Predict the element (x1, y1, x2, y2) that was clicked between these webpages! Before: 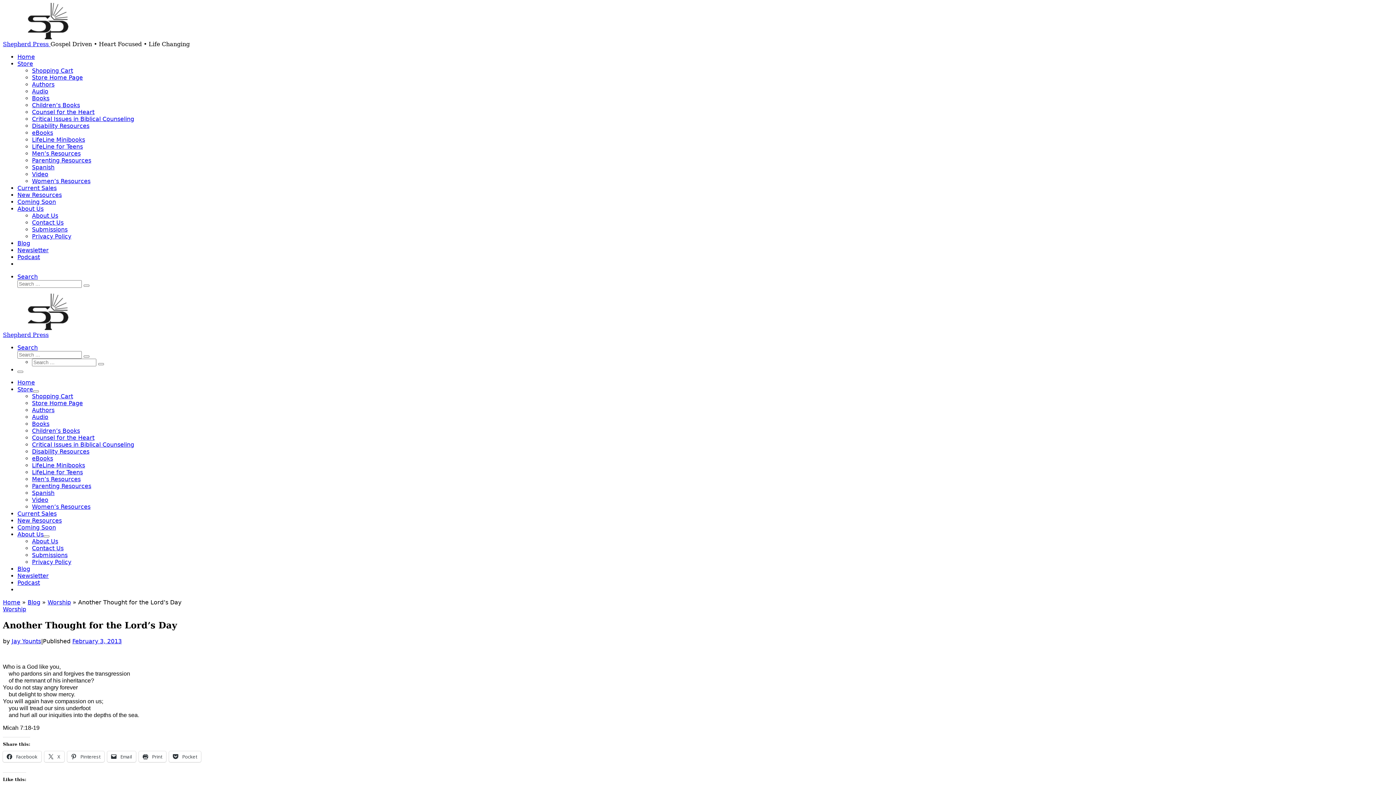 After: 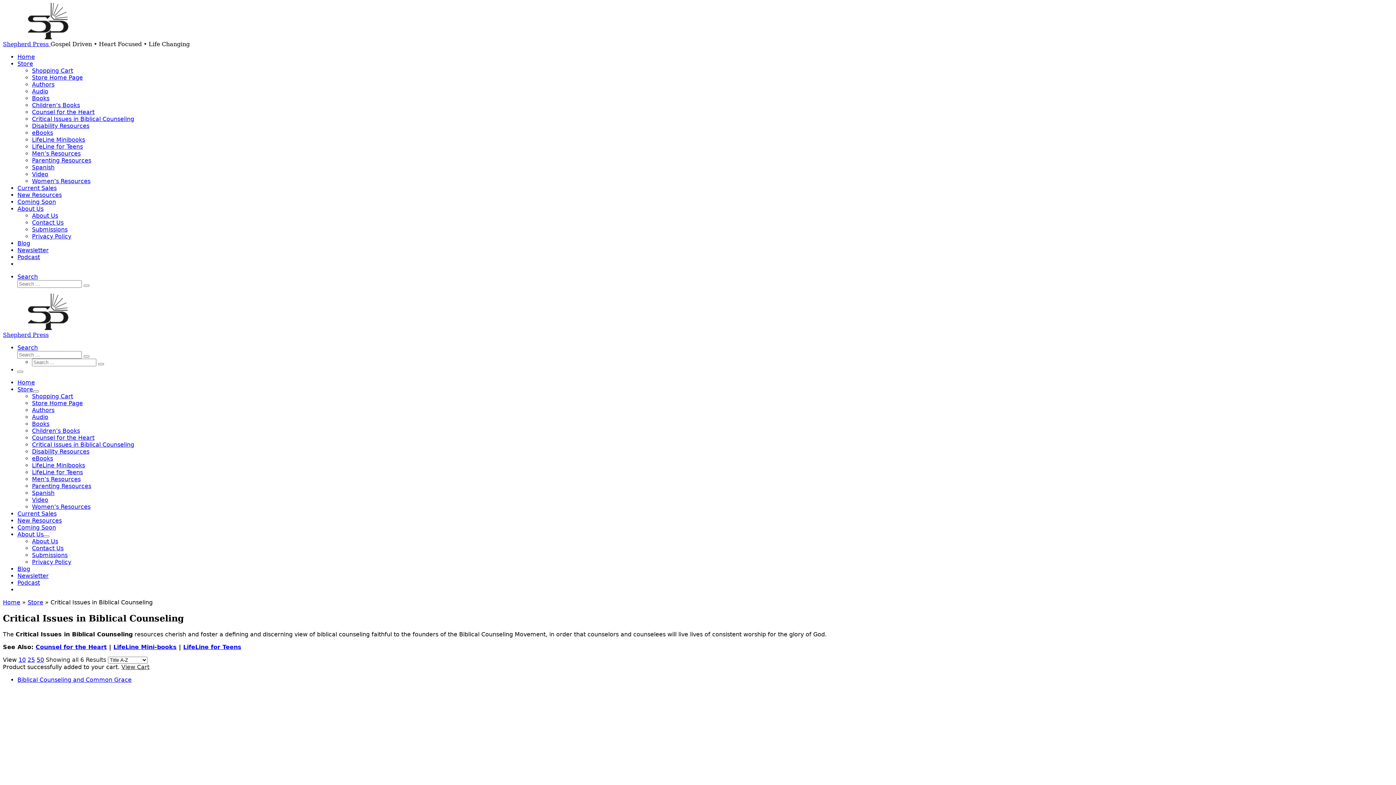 Action: bbox: (32, 115, 134, 122) label: Critical Issues in Biblical Counseling